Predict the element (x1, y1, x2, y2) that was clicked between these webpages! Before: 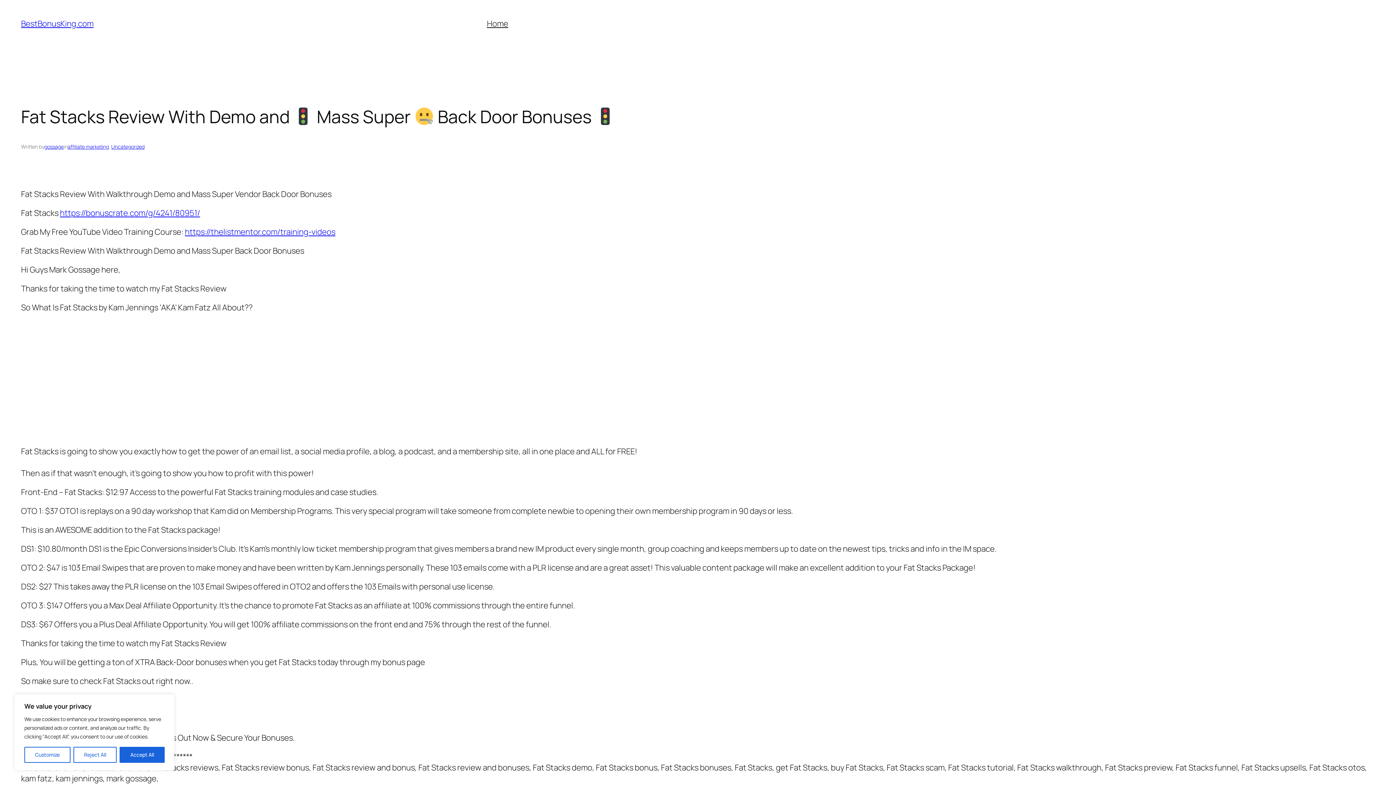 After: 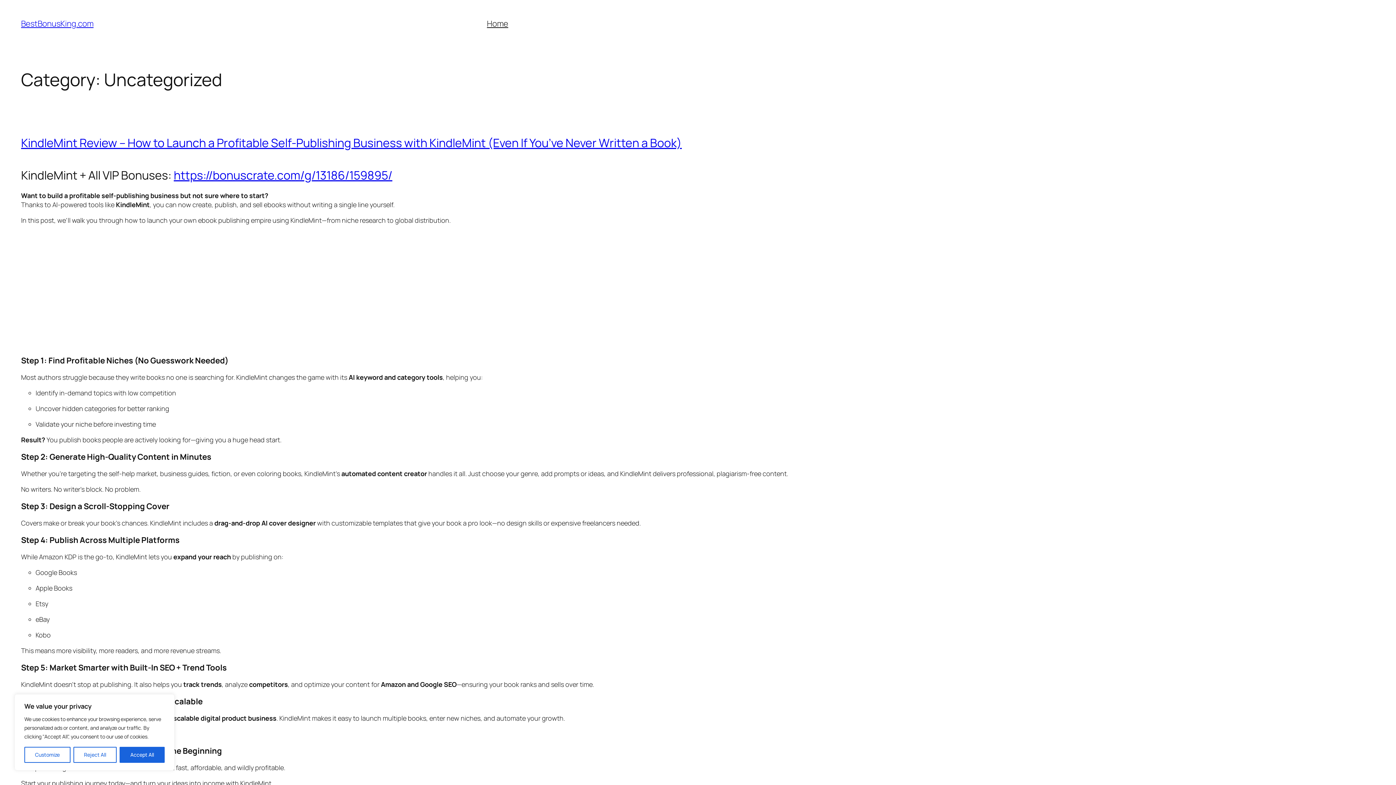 Action: label: Uncategorized bbox: (111, 143, 144, 150)